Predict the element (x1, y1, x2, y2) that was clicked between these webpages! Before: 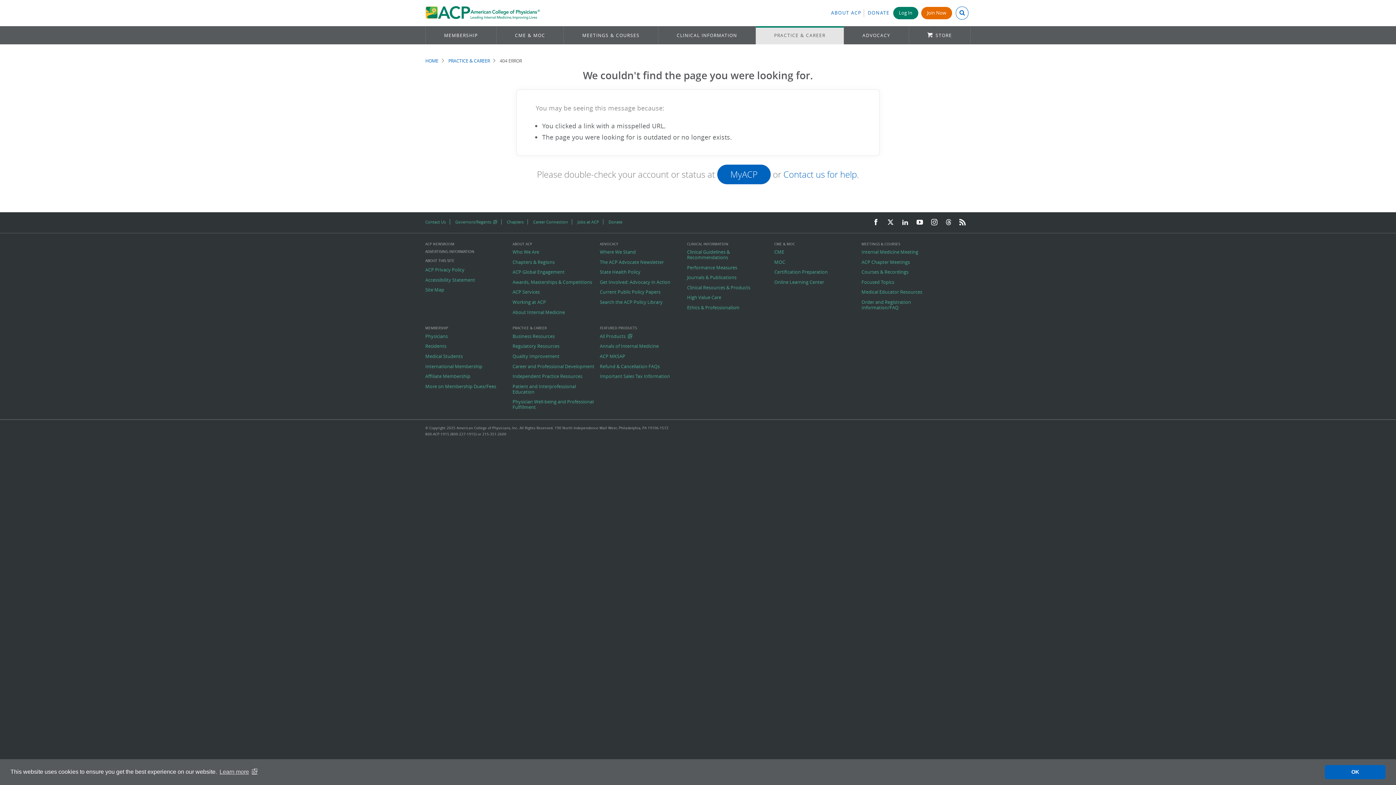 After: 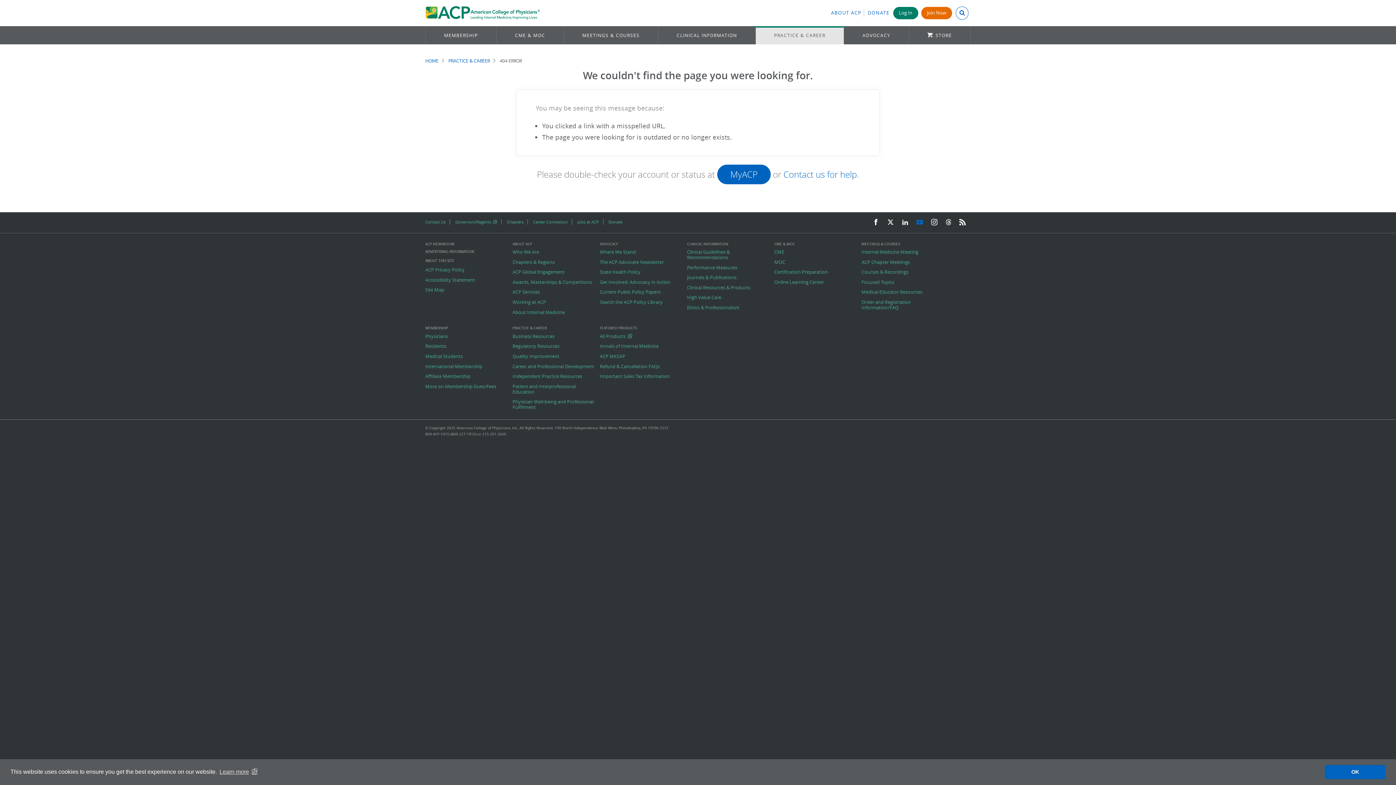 Action: label:   bbox: (916, 218, 926, 226)